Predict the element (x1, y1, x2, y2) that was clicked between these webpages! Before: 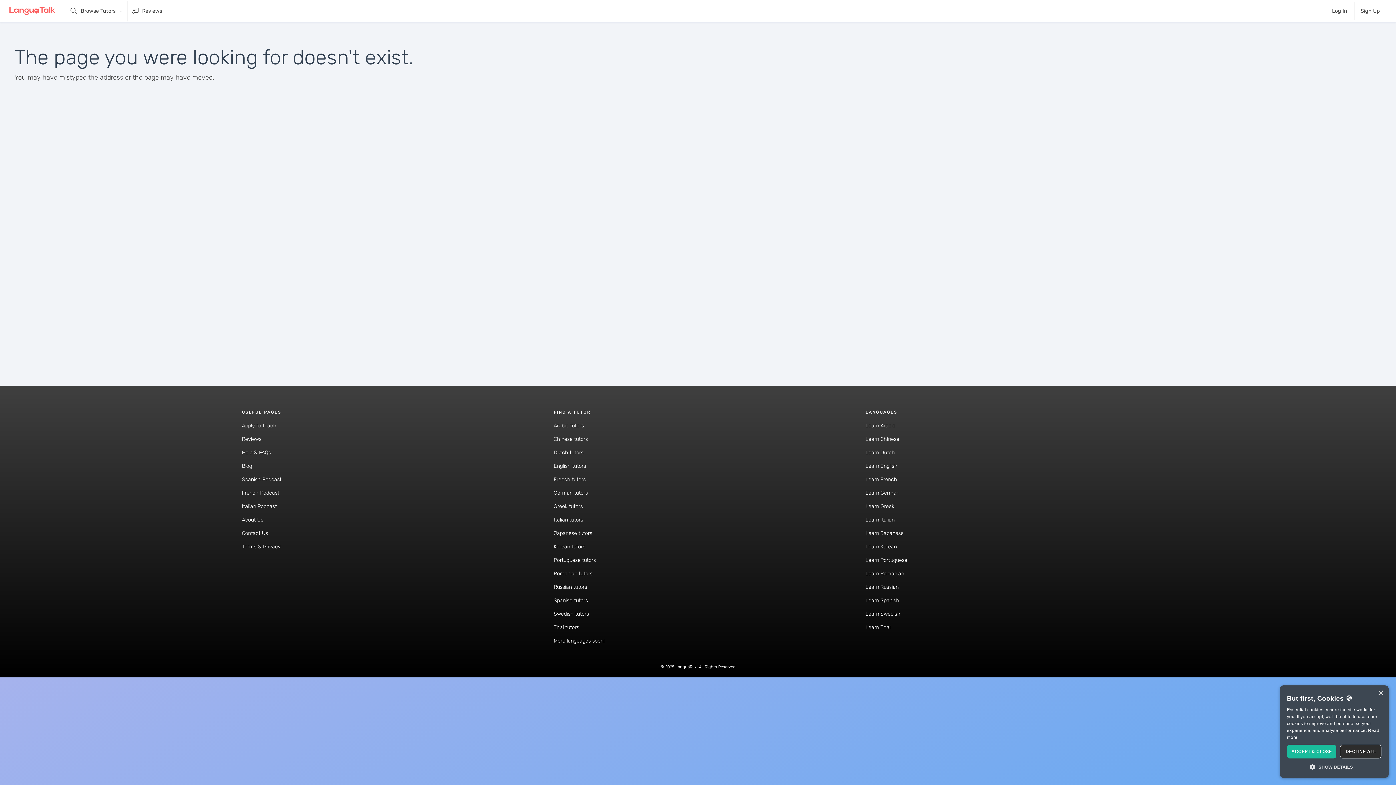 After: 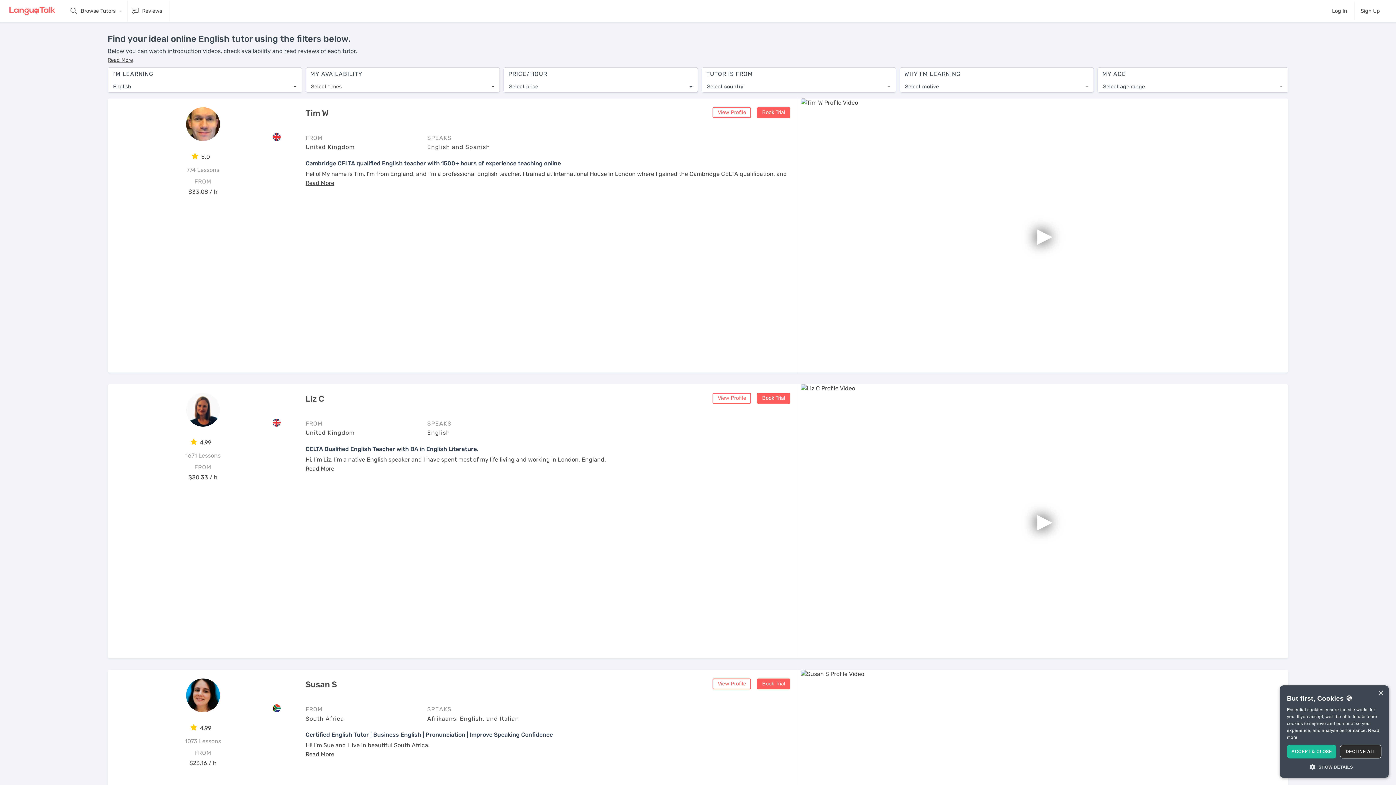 Action: label: English tutors bbox: (553, 463, 586, 469)